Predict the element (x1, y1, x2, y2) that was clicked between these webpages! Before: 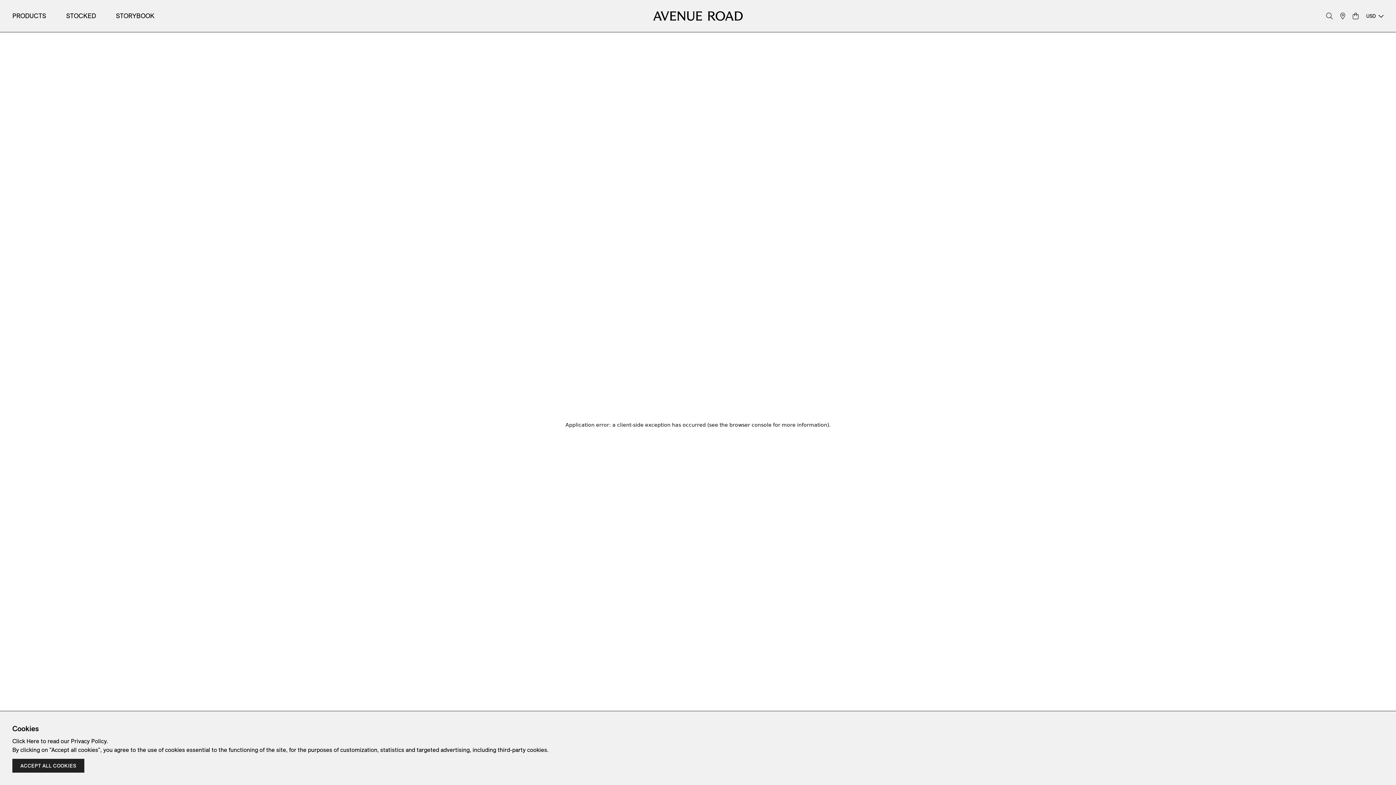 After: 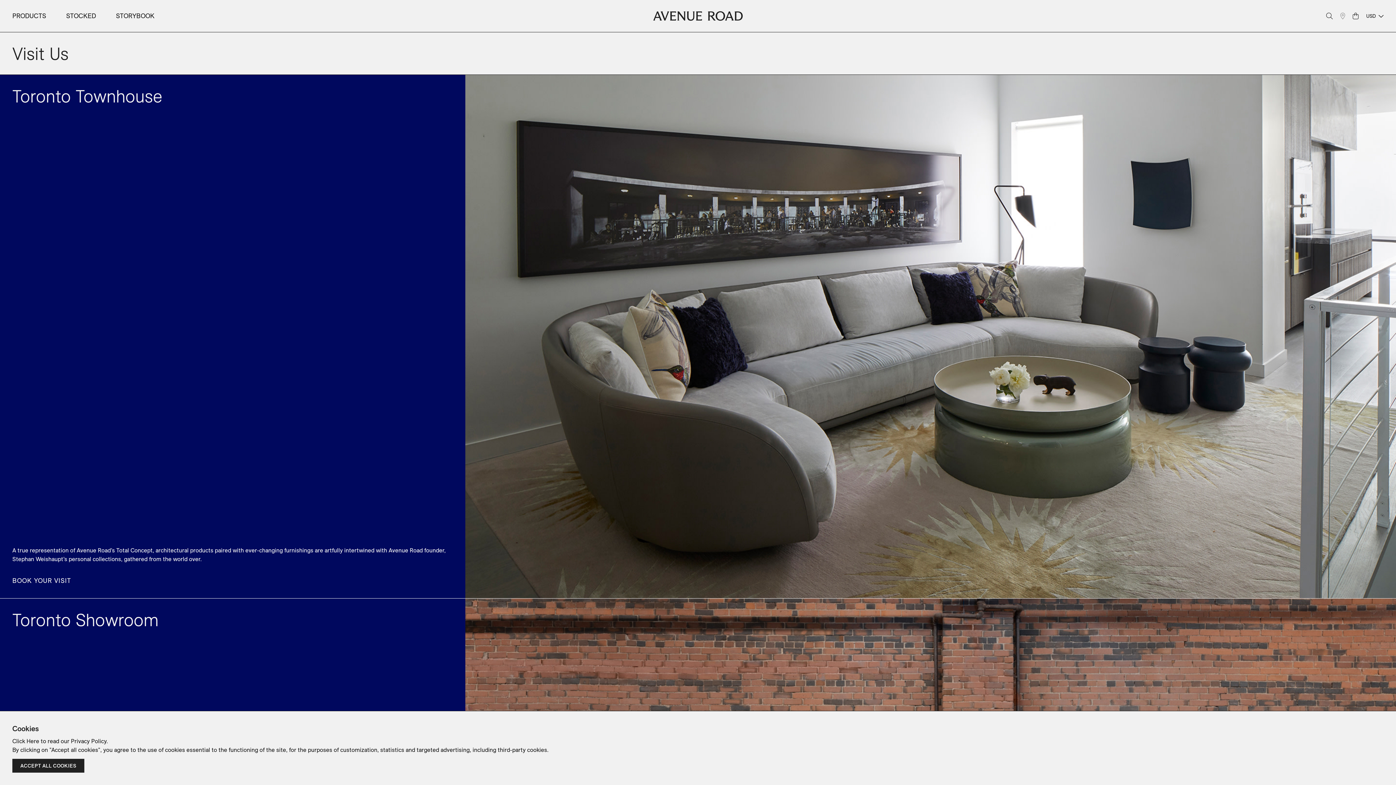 Action: bbox: (1340, 12, 1345, 19)